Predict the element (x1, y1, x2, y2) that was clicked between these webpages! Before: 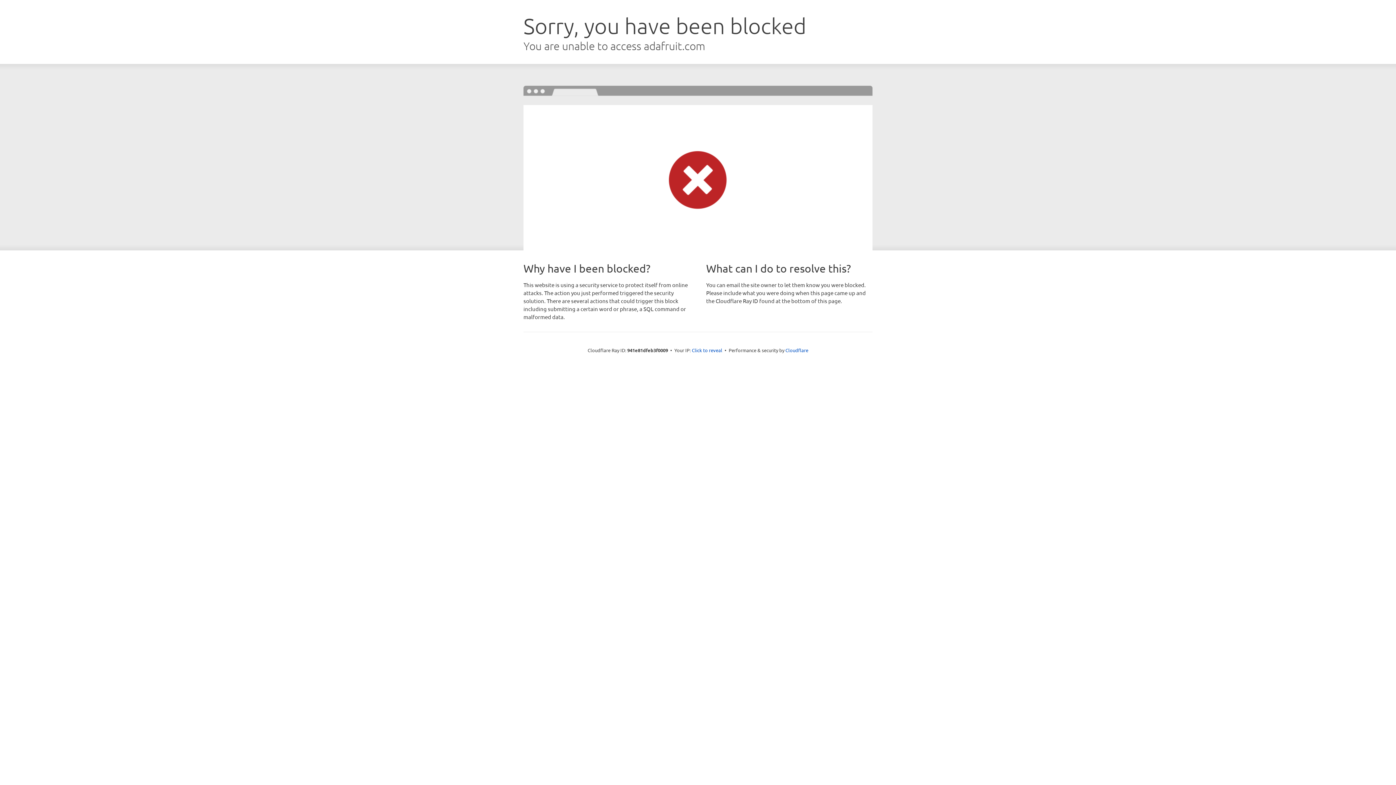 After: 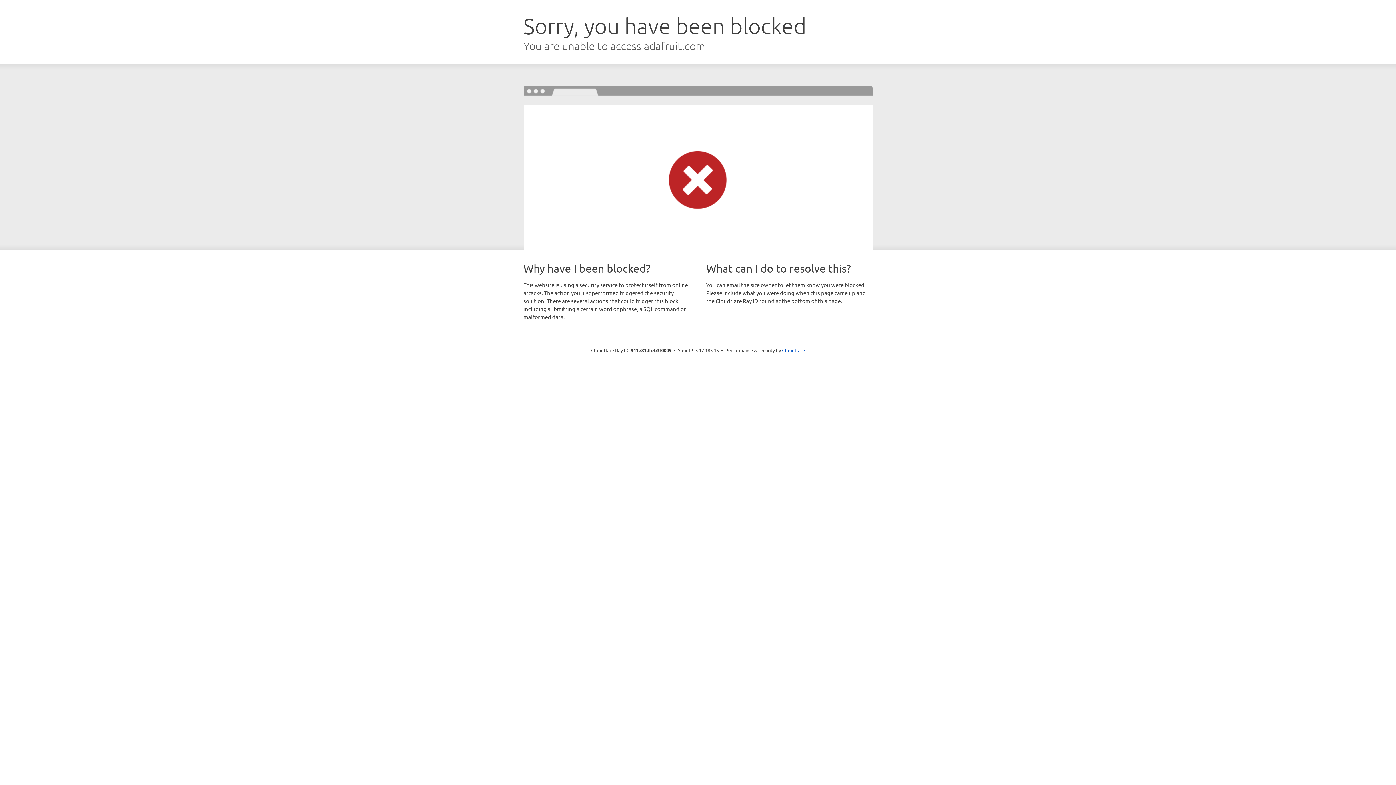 Action: label: Click to reveal bbox: (692, 346, 722, 353)